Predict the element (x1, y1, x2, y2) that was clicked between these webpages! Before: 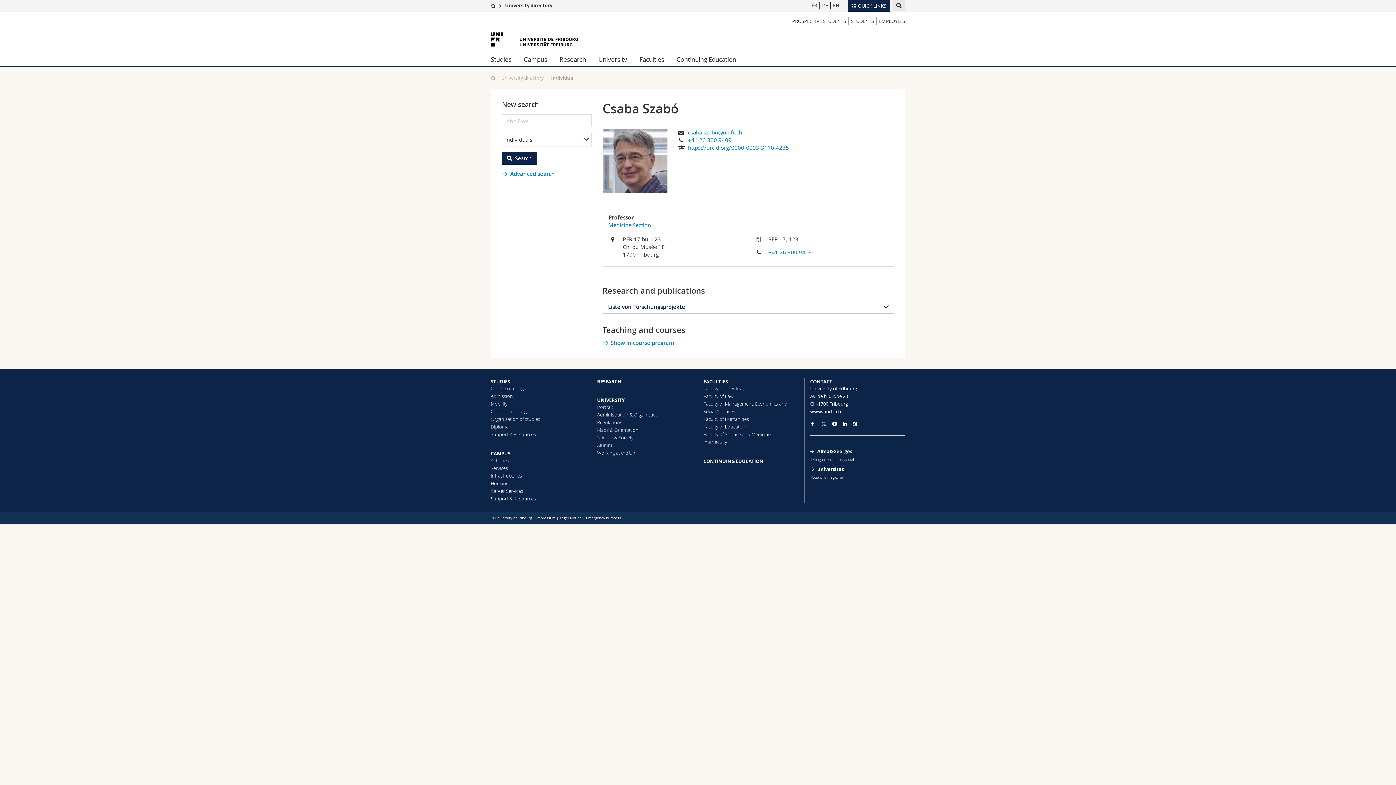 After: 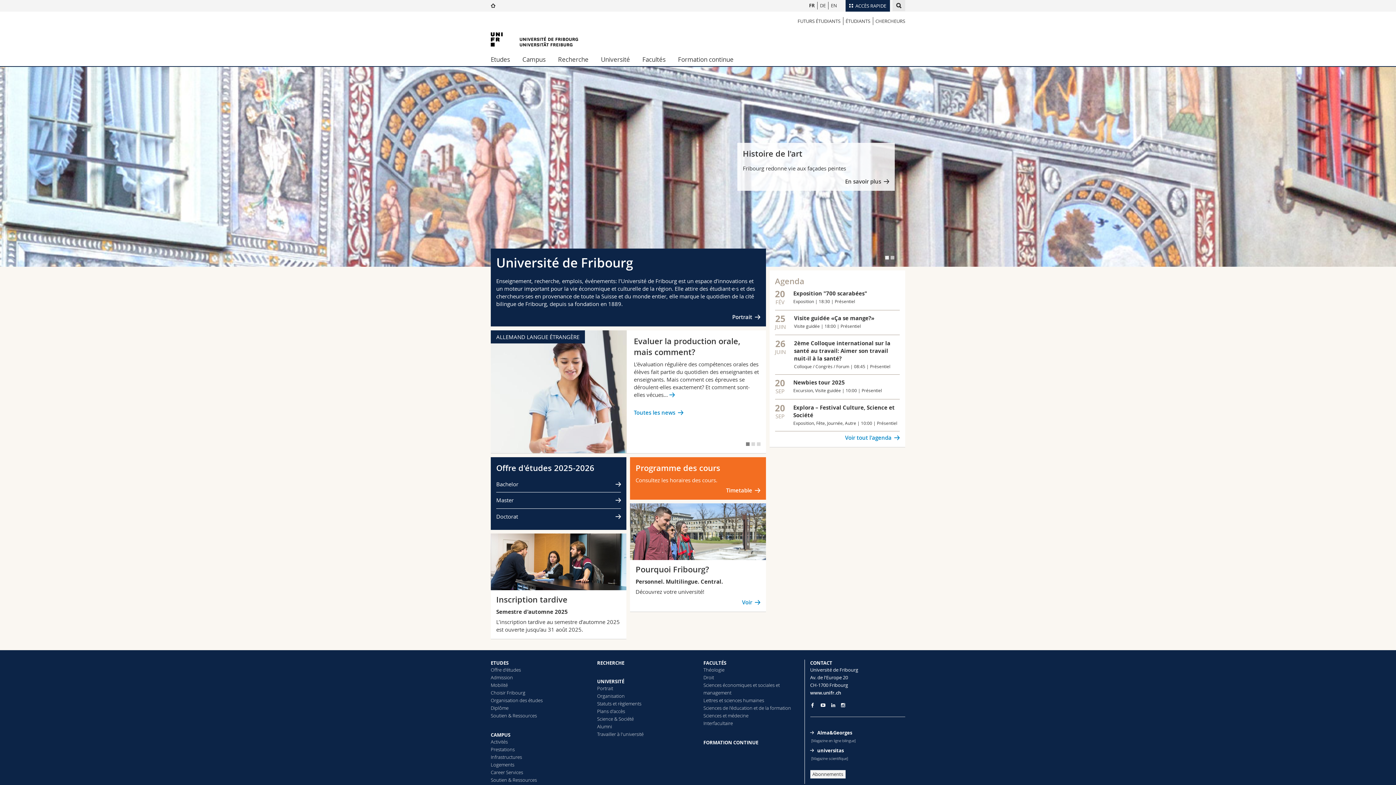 Action: bbox: (490, 32, 578, 46)